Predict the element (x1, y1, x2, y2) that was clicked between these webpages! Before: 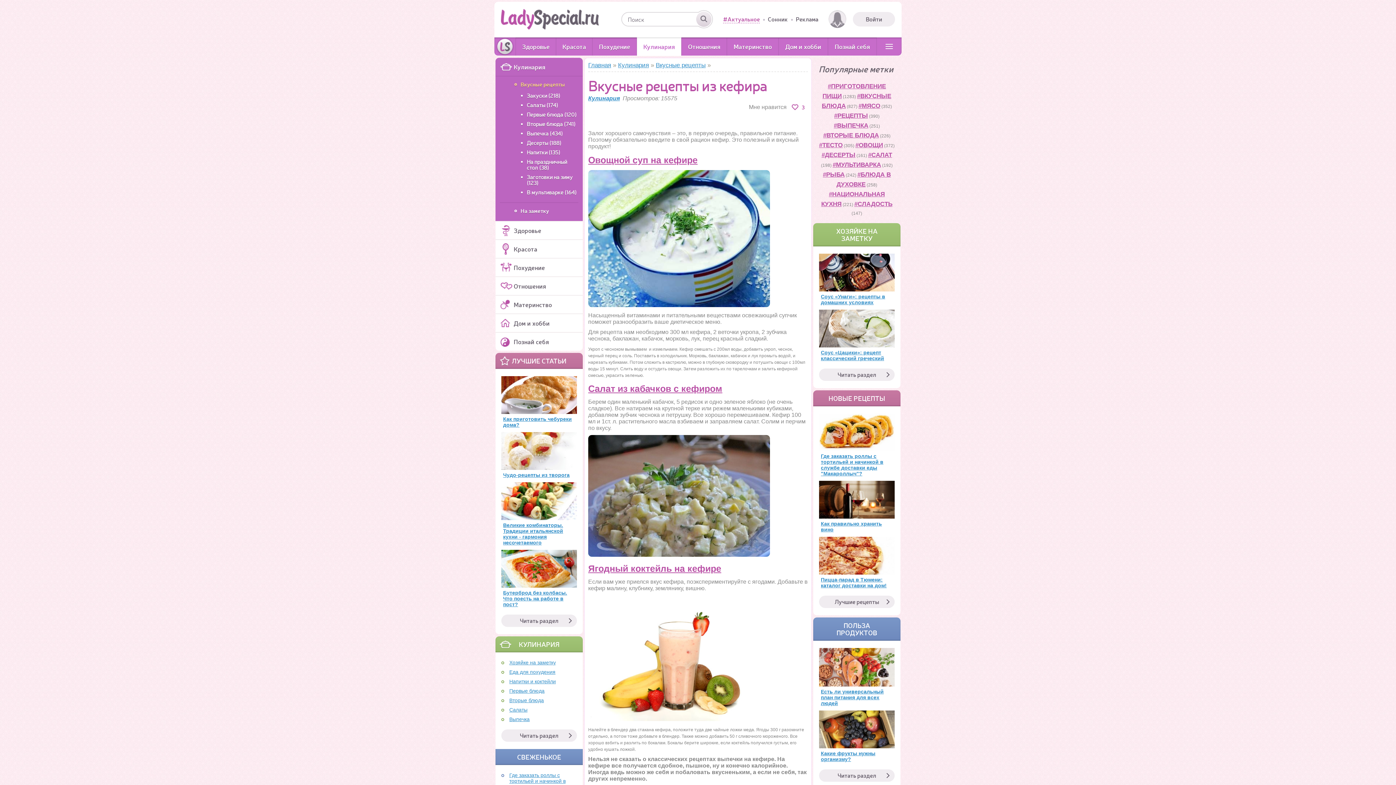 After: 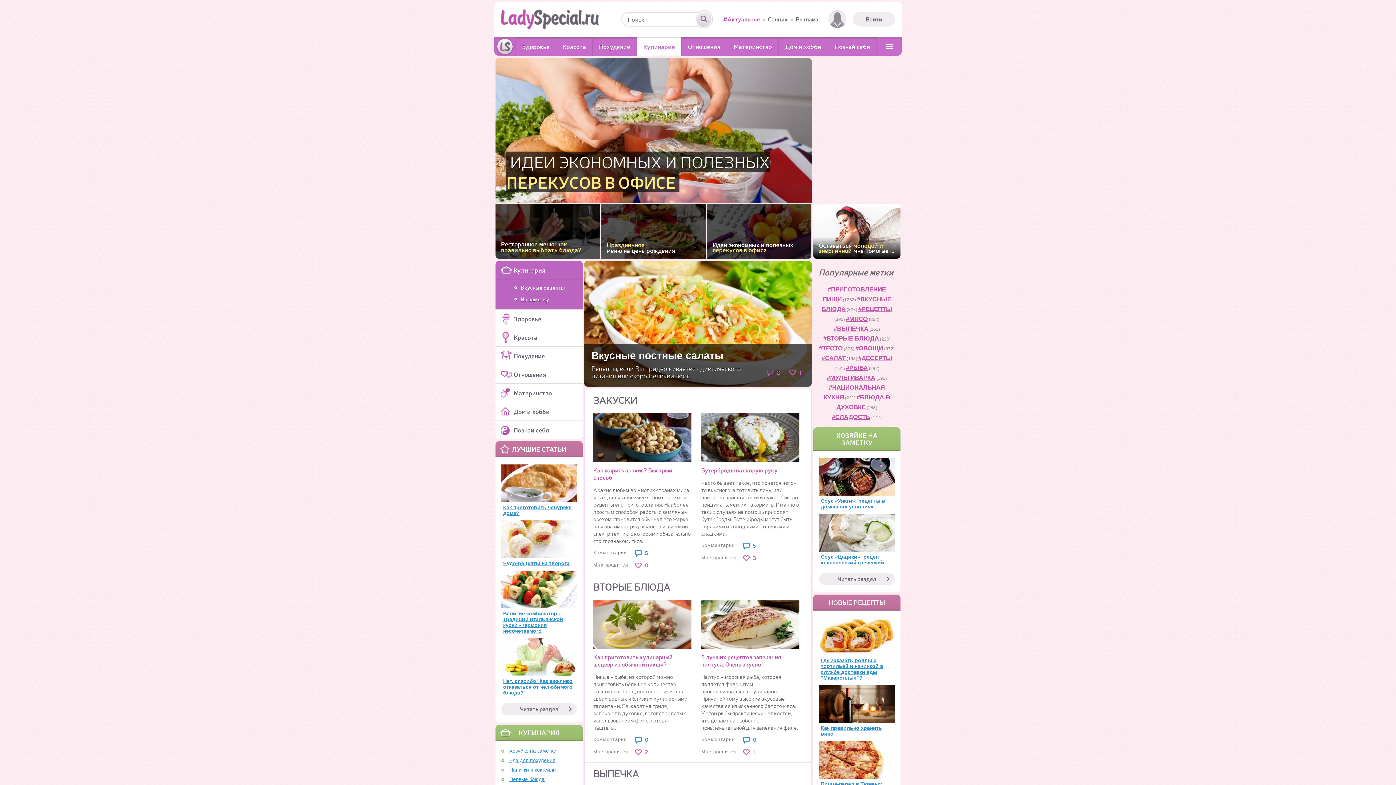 Action: label: Кулинария bbox: (637, 37, 681, 55)